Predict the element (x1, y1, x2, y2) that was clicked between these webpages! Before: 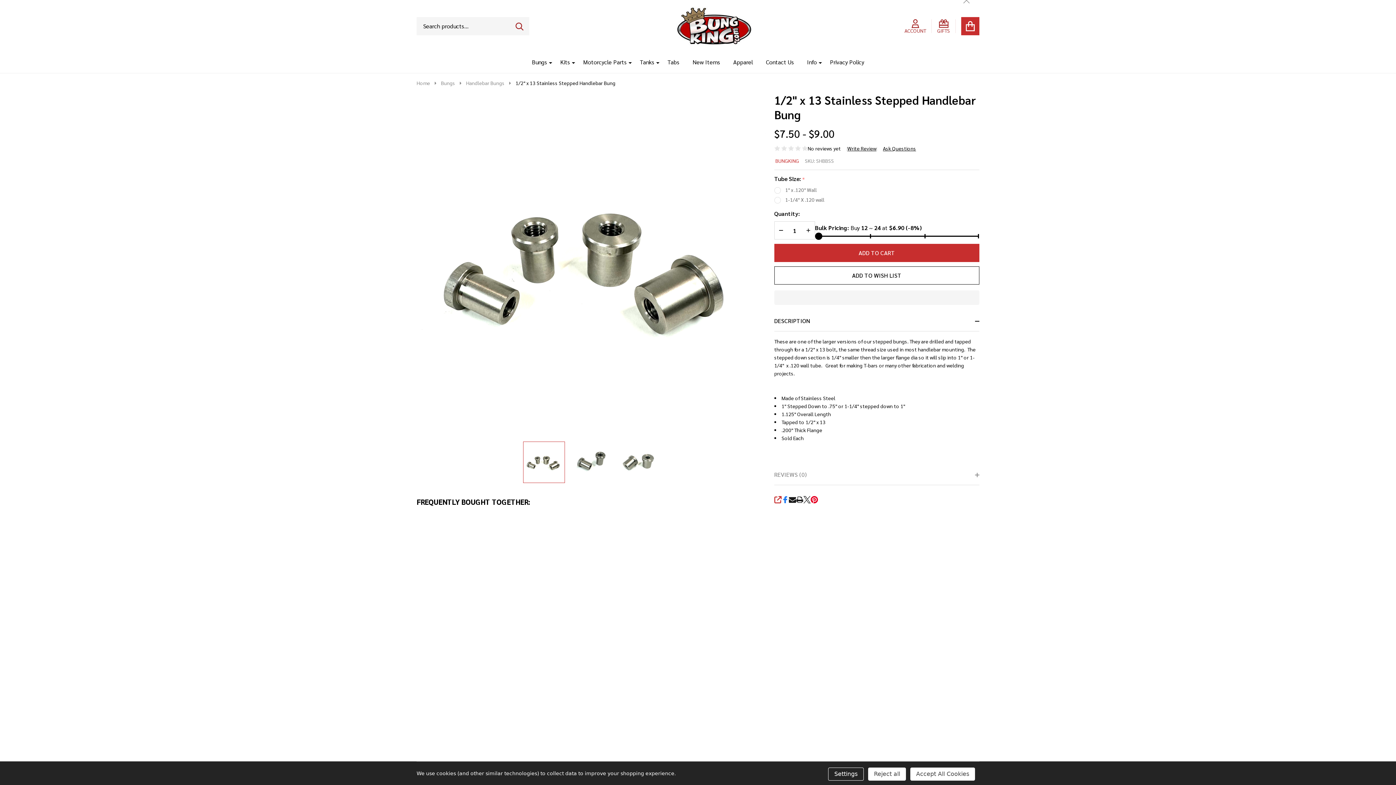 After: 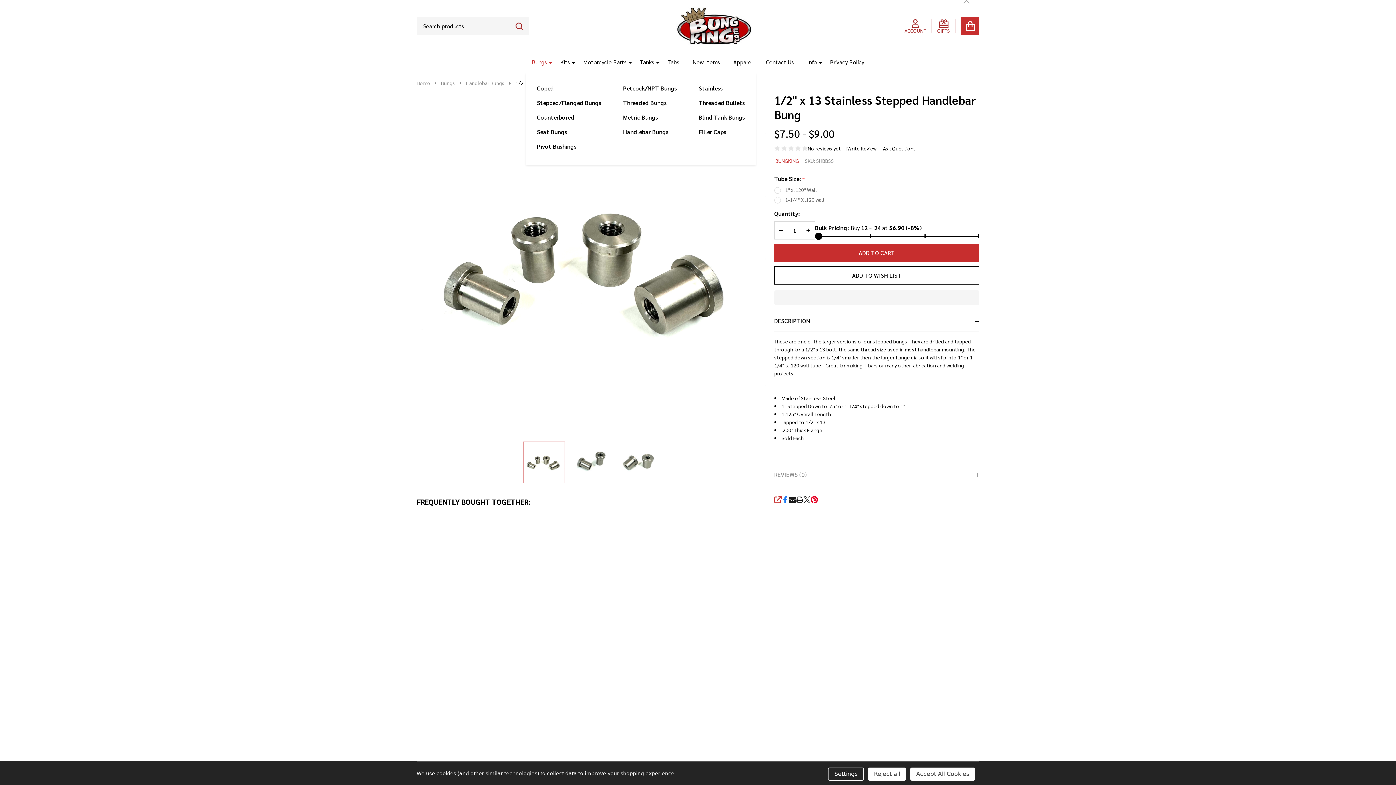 Action: bbox: (543, 52, 552, 72)